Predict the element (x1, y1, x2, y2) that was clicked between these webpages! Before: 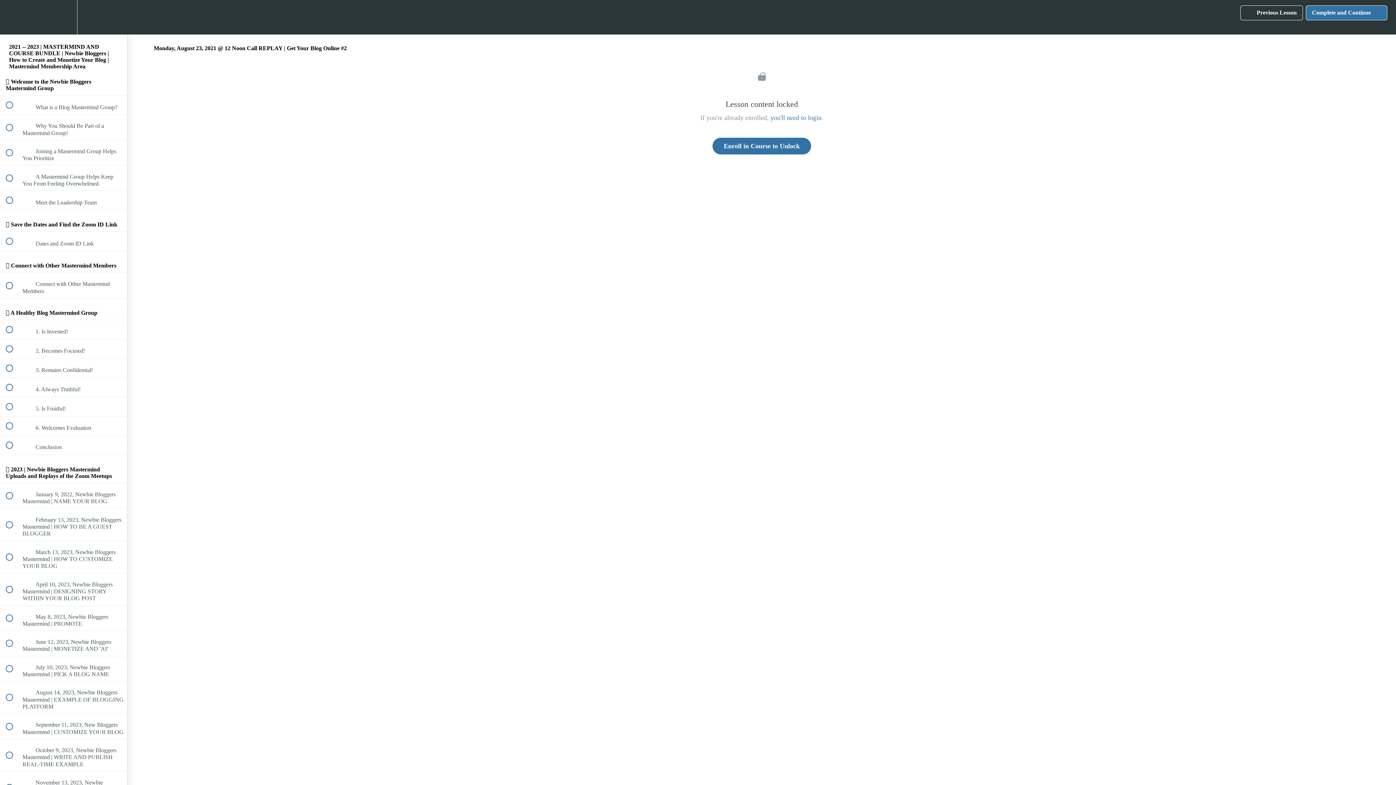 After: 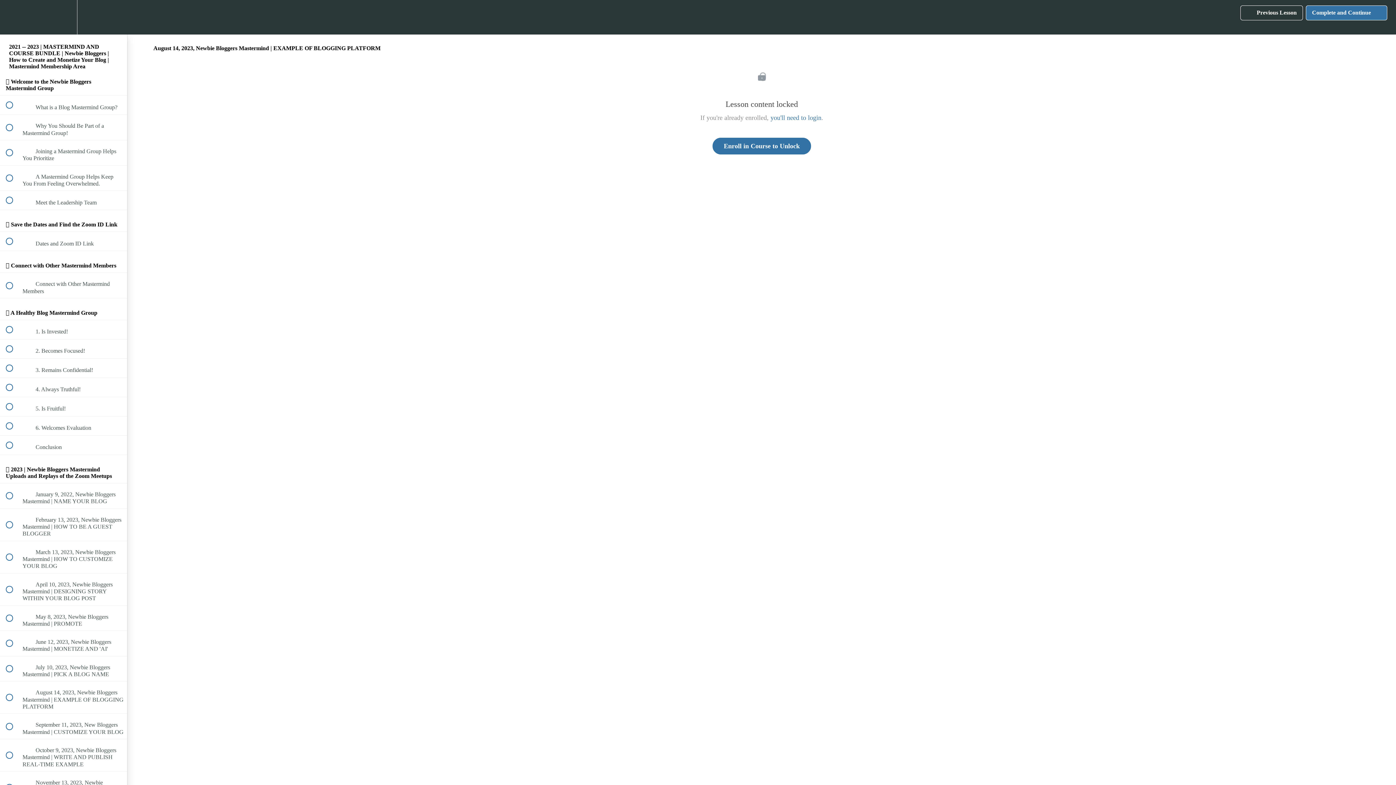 Action: label:  
 August 14, 2023, Newbie Bloggers Mastermind | EXAMPLE OF BLOGGING PLATFORM bbox: (0, 681, 127, 713)